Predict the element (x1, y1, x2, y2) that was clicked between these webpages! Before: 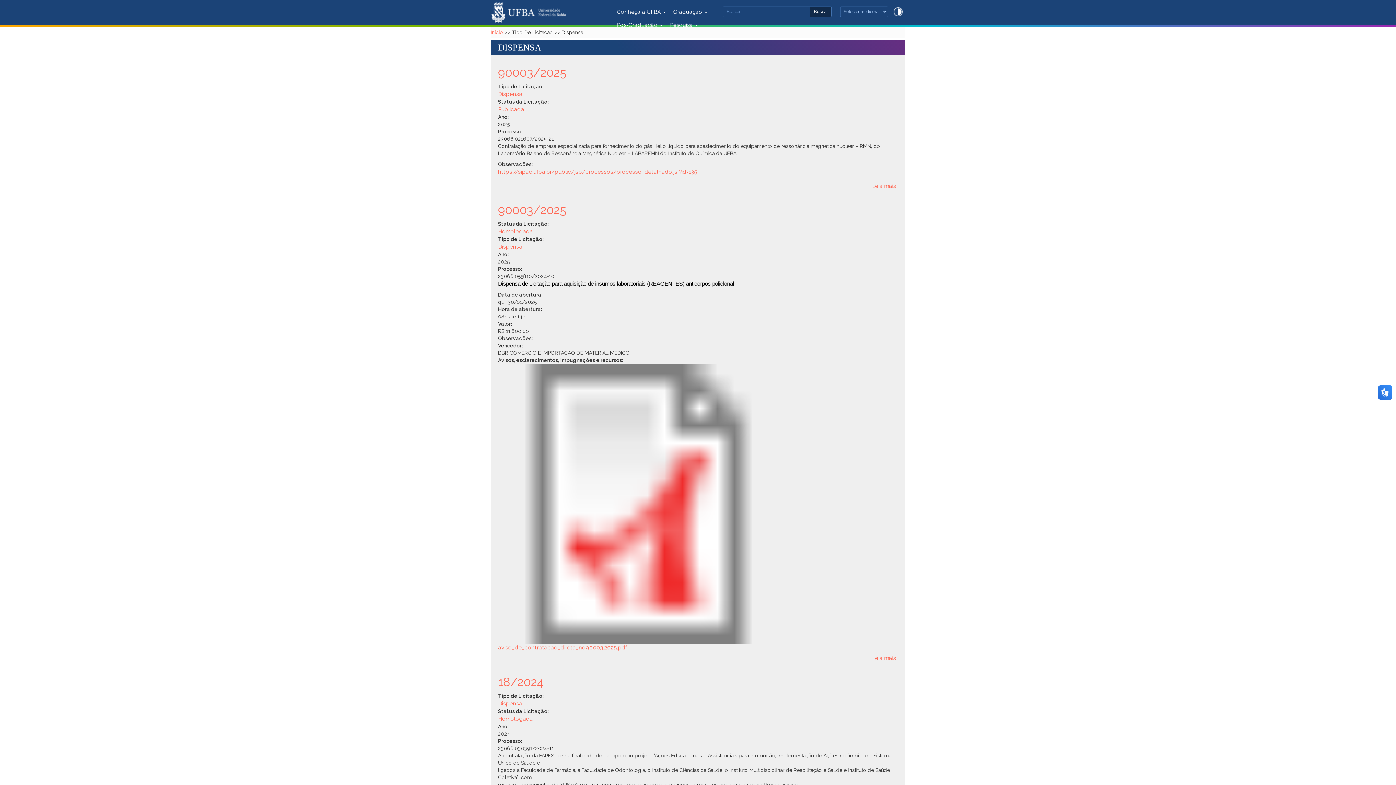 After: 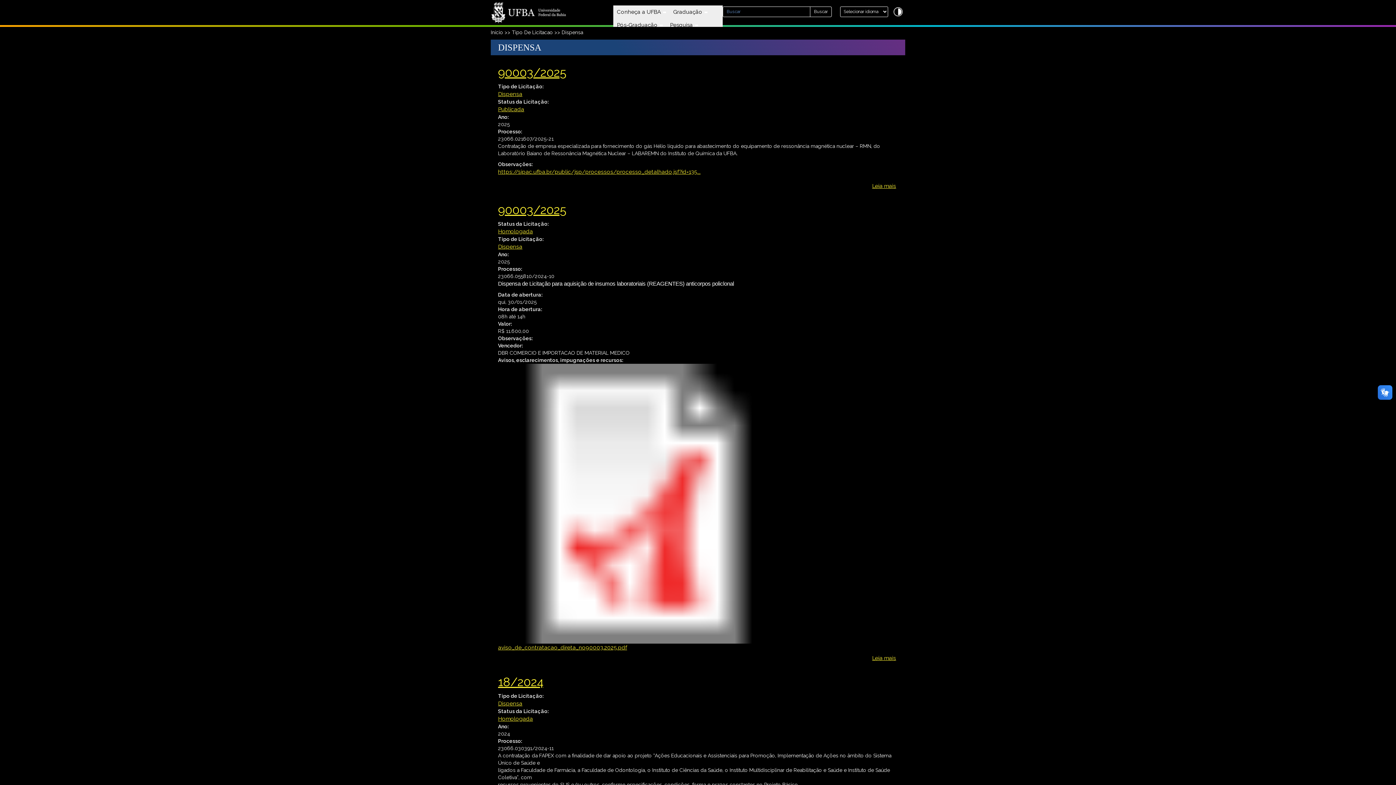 Action: bbox: (893, 7, 902, 16)